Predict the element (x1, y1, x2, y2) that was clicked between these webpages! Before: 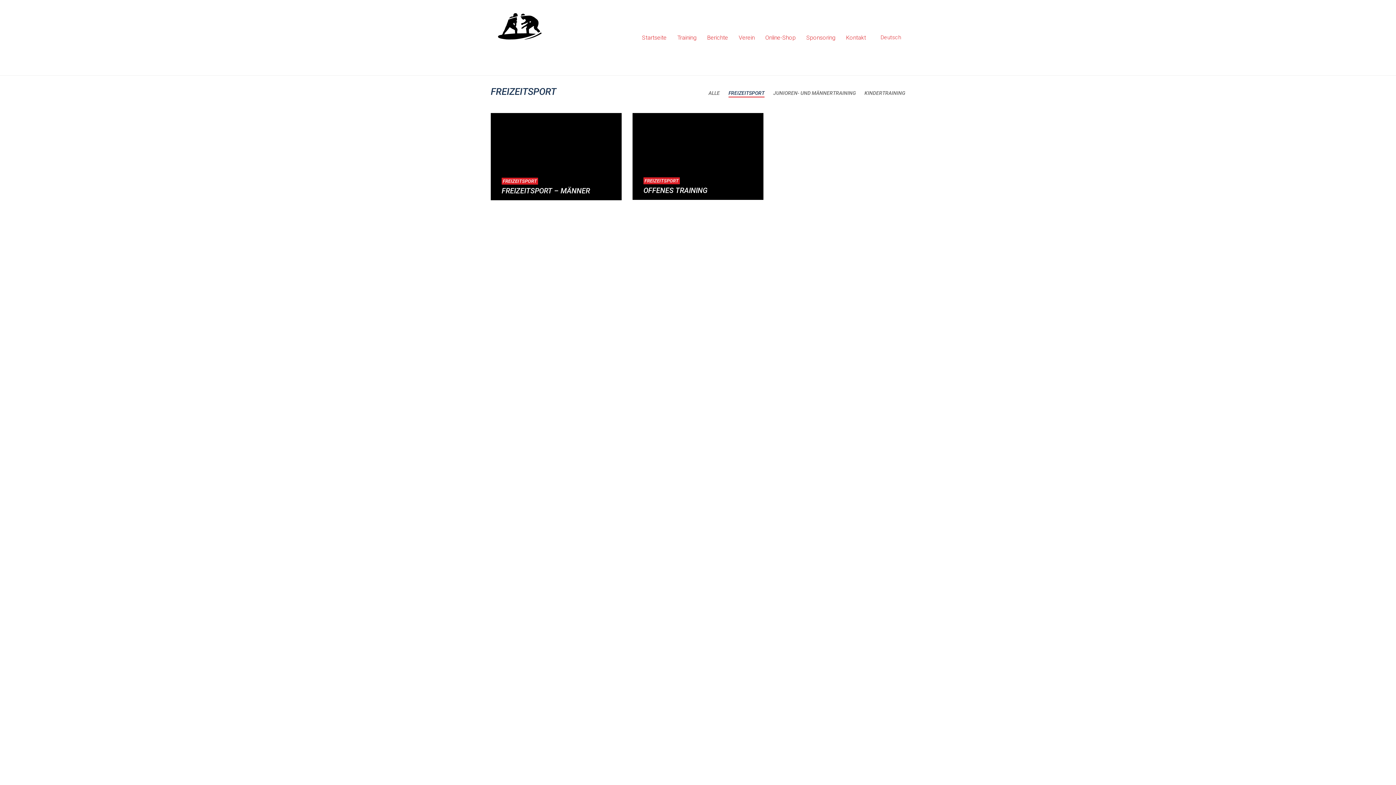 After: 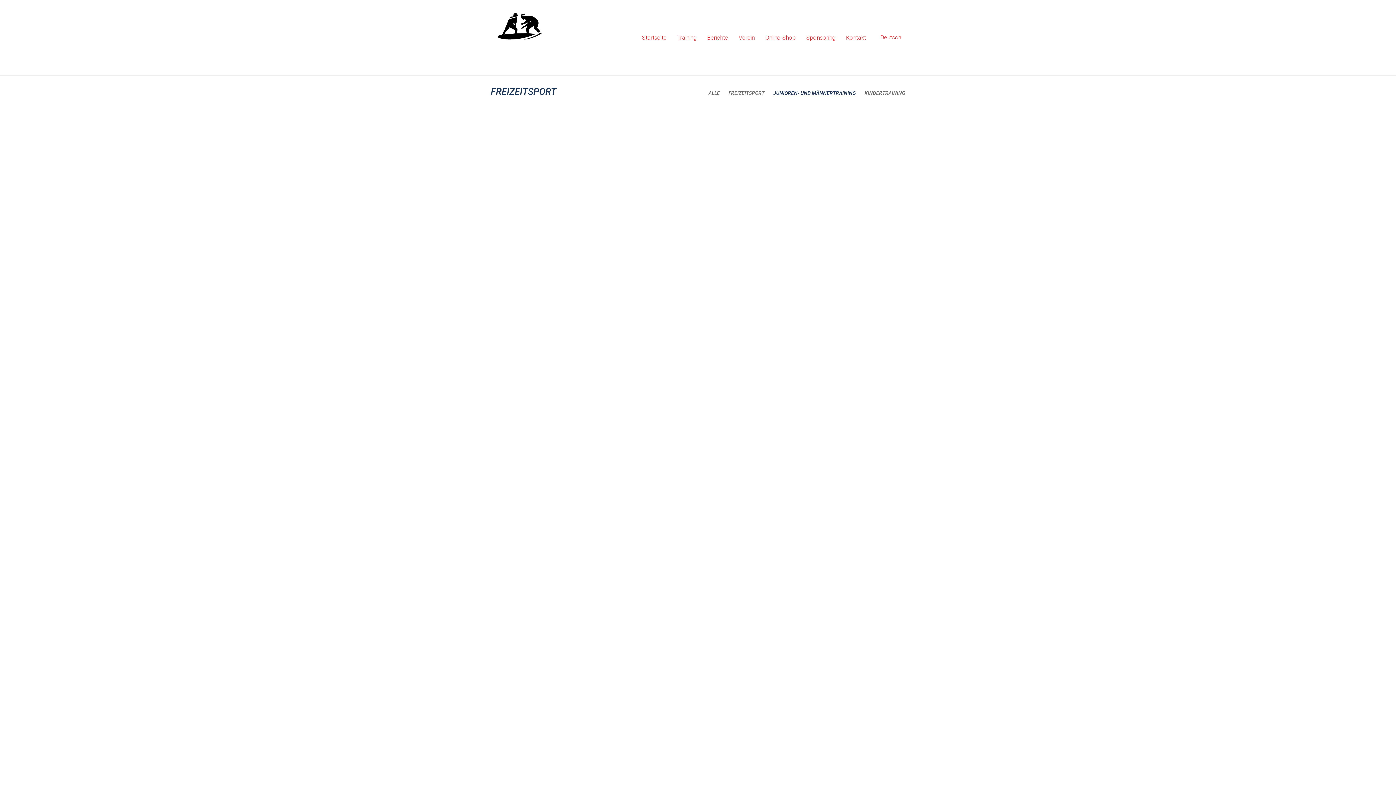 Action: bbox: (773, 89, 856, 96) label: JUNIOREN- UND MÄNNERTRAINING